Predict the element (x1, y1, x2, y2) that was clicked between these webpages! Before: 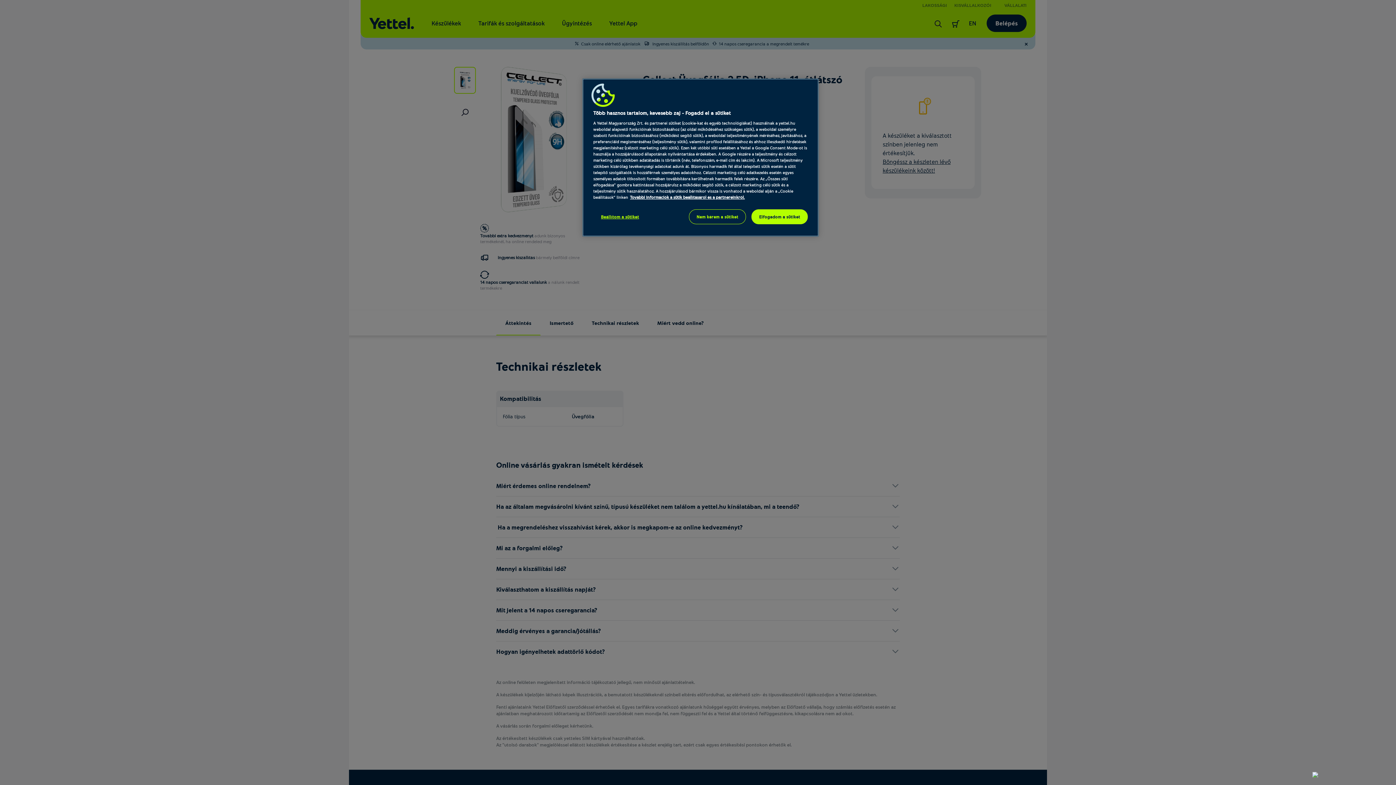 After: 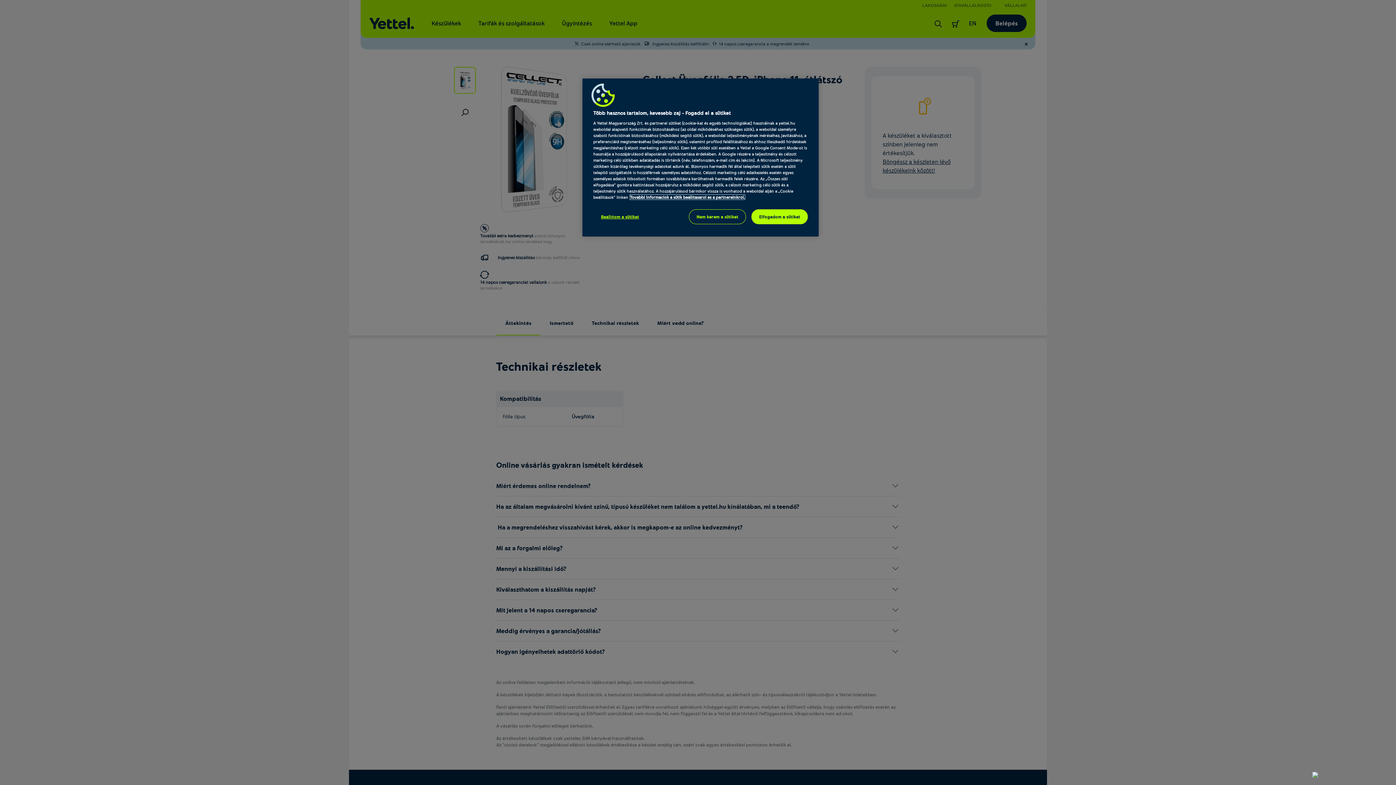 Action: bbox: (630, 194, 745, 199) label: További információ az adatvédelemről, új ablakban nyílik meg